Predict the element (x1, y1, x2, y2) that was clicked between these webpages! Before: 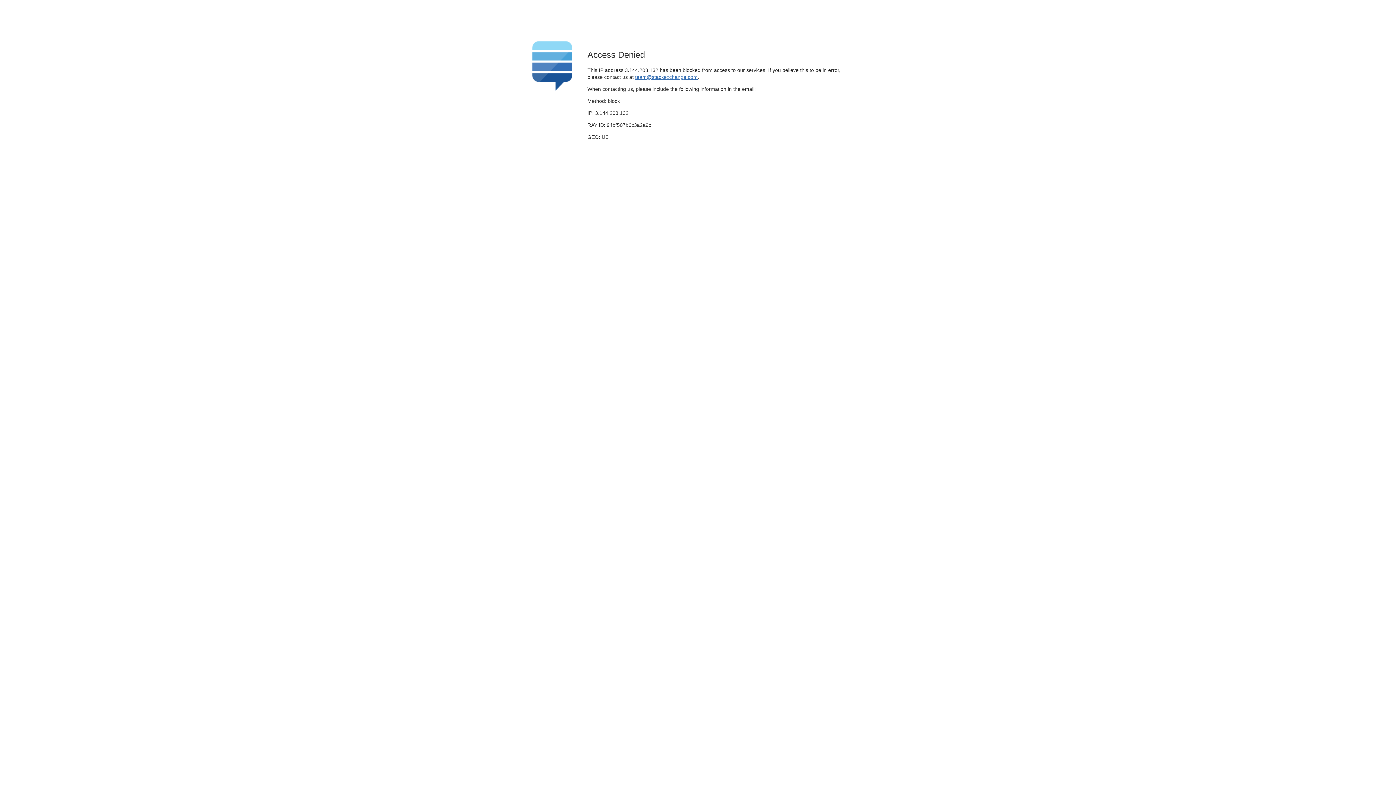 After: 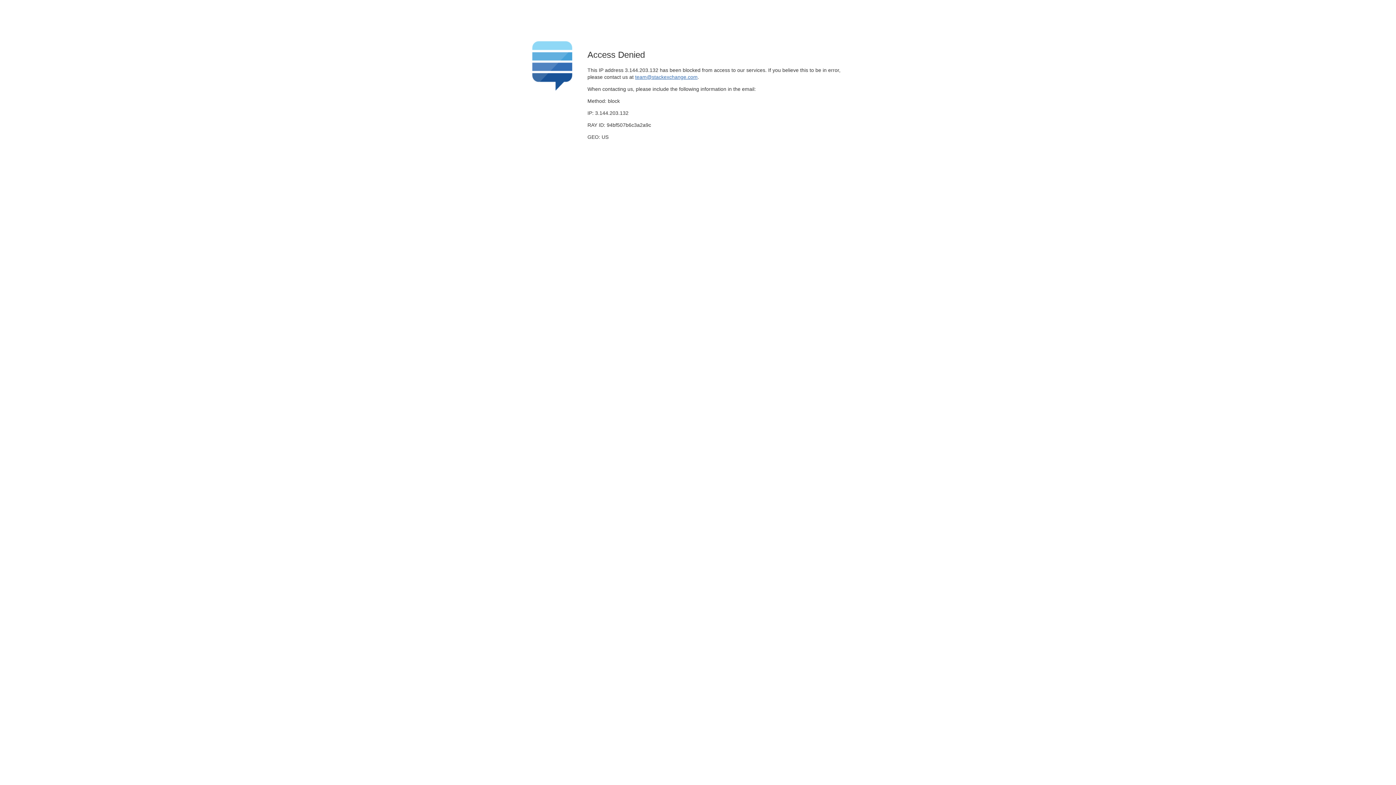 Action: label: team@stackexchange.com bbox: (635, 74, 697, 79)